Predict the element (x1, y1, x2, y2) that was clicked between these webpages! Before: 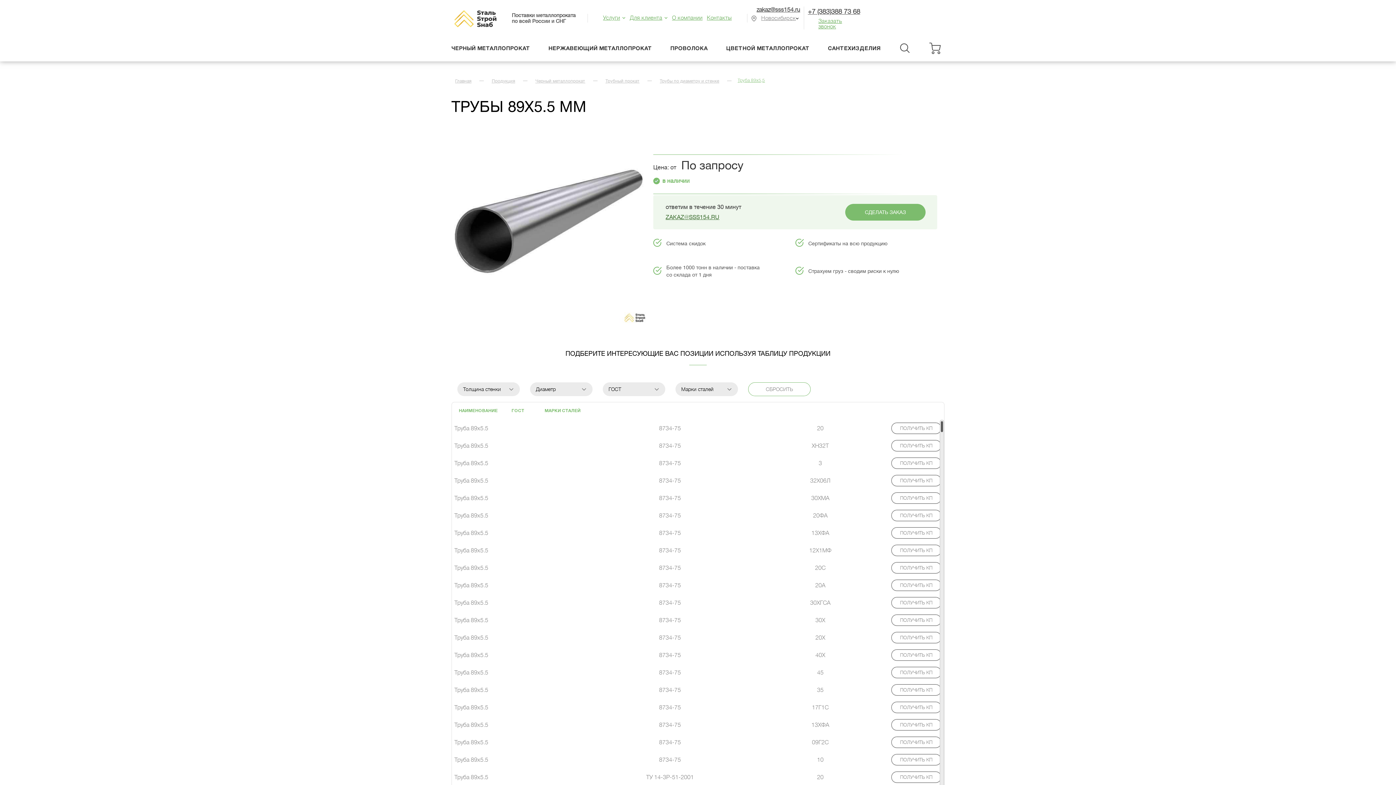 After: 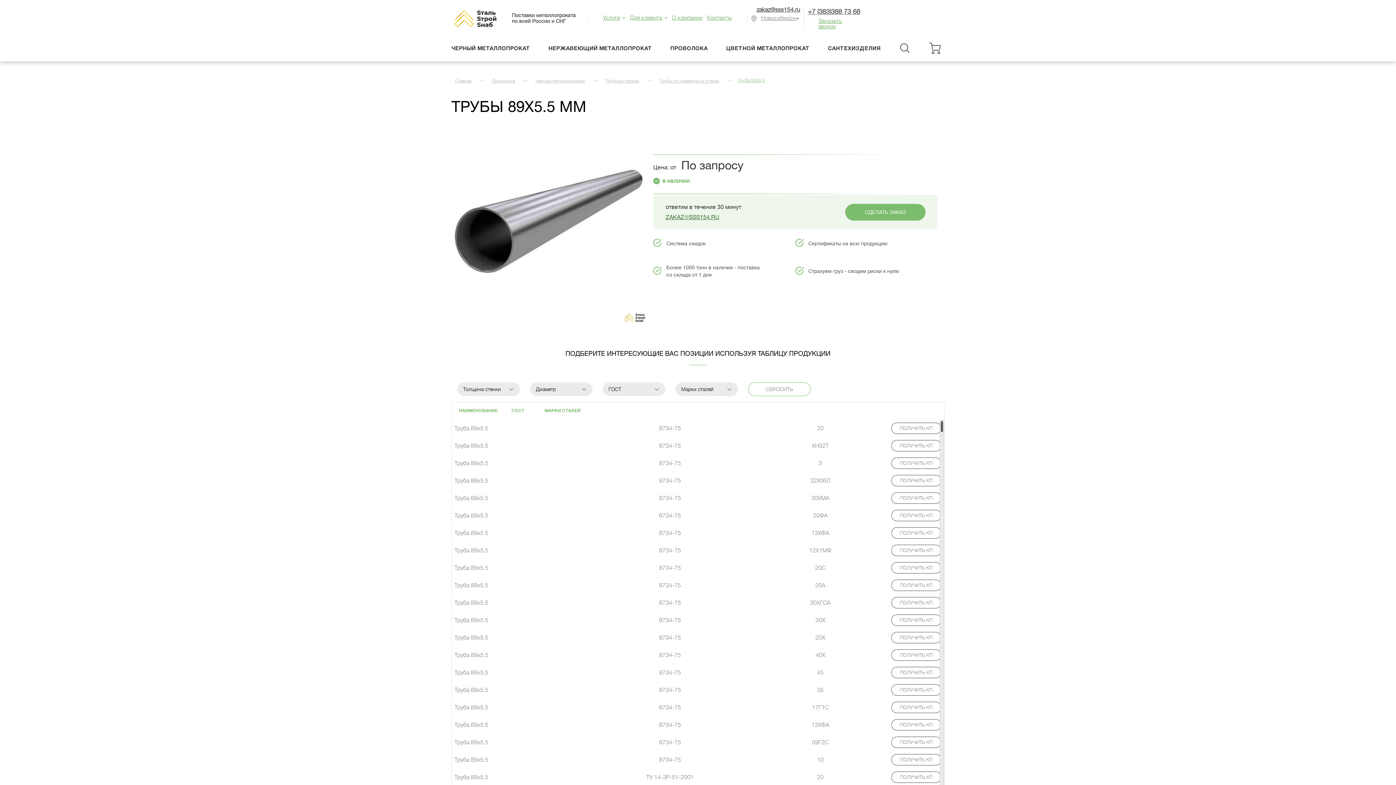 Action: bbox: (665, 214, 719, 220) label: ZAKAZ@SSS154.RU